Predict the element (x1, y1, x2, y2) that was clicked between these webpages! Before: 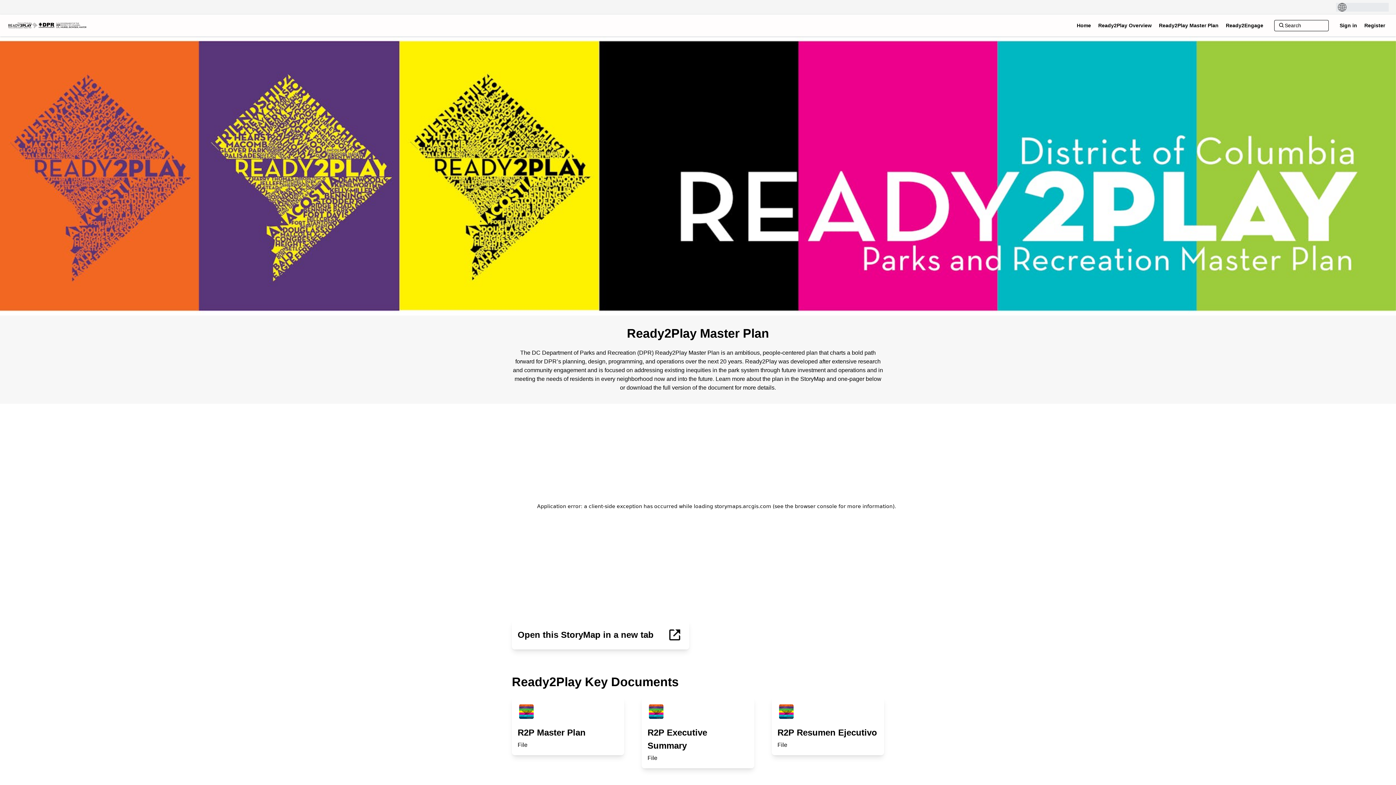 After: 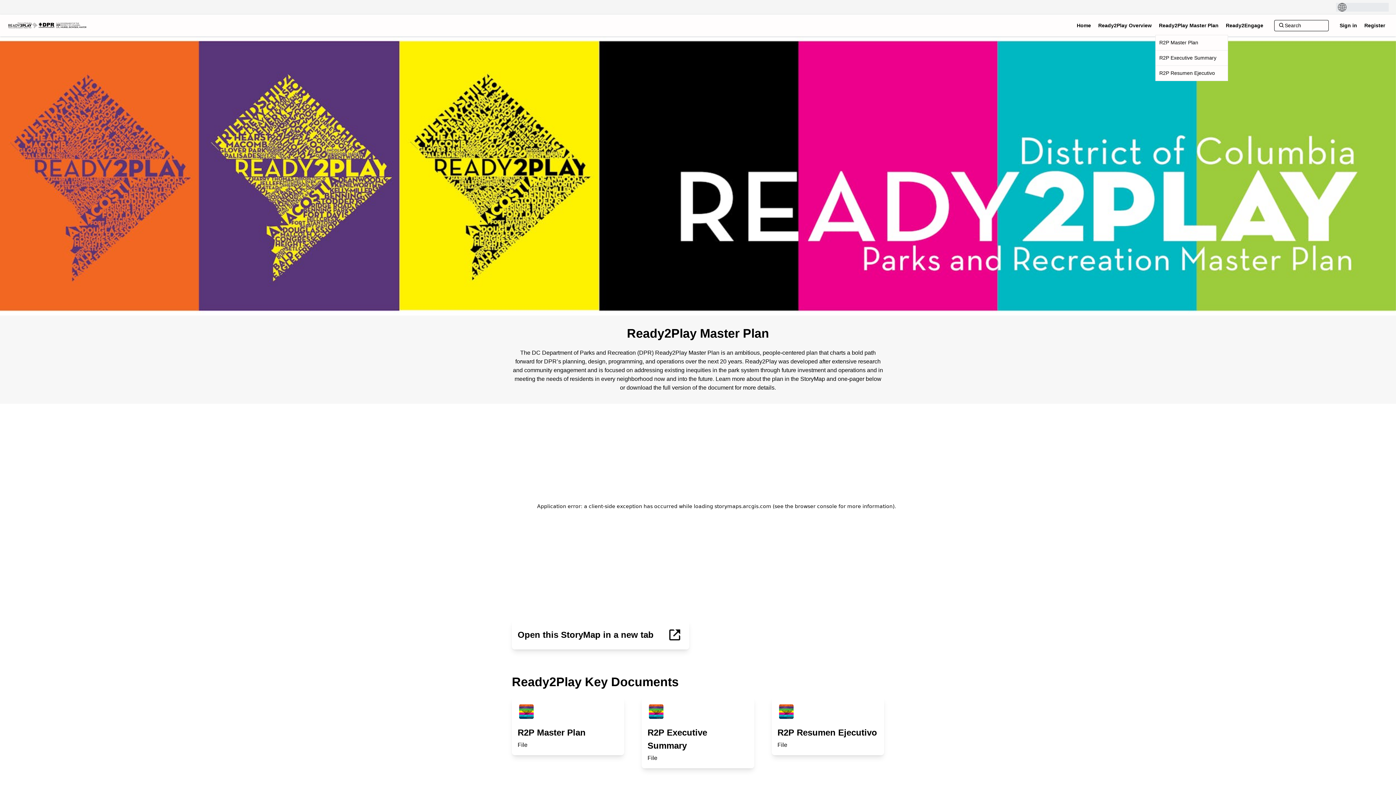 Action: label: Ready2Play Master Plan bbox: (1157, 19, 1220, 31)